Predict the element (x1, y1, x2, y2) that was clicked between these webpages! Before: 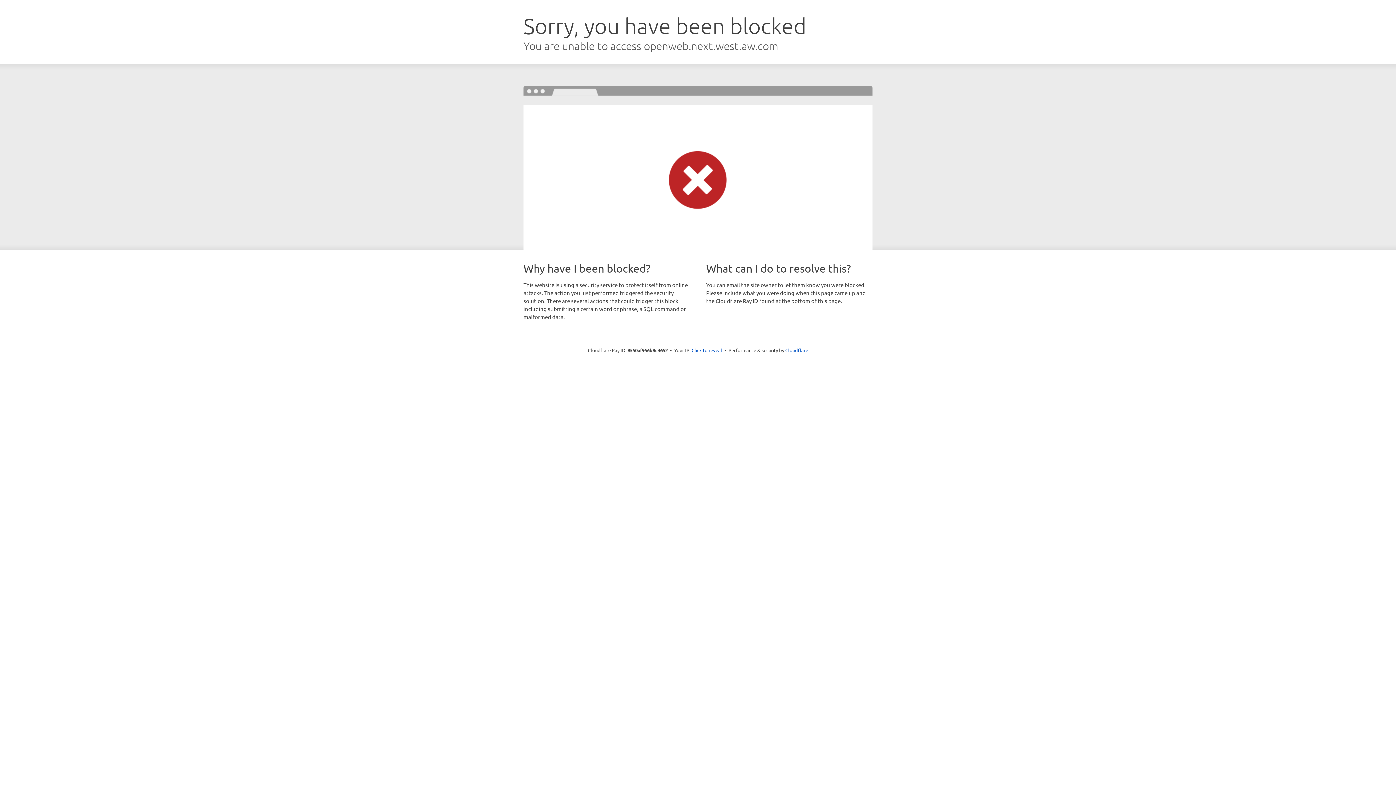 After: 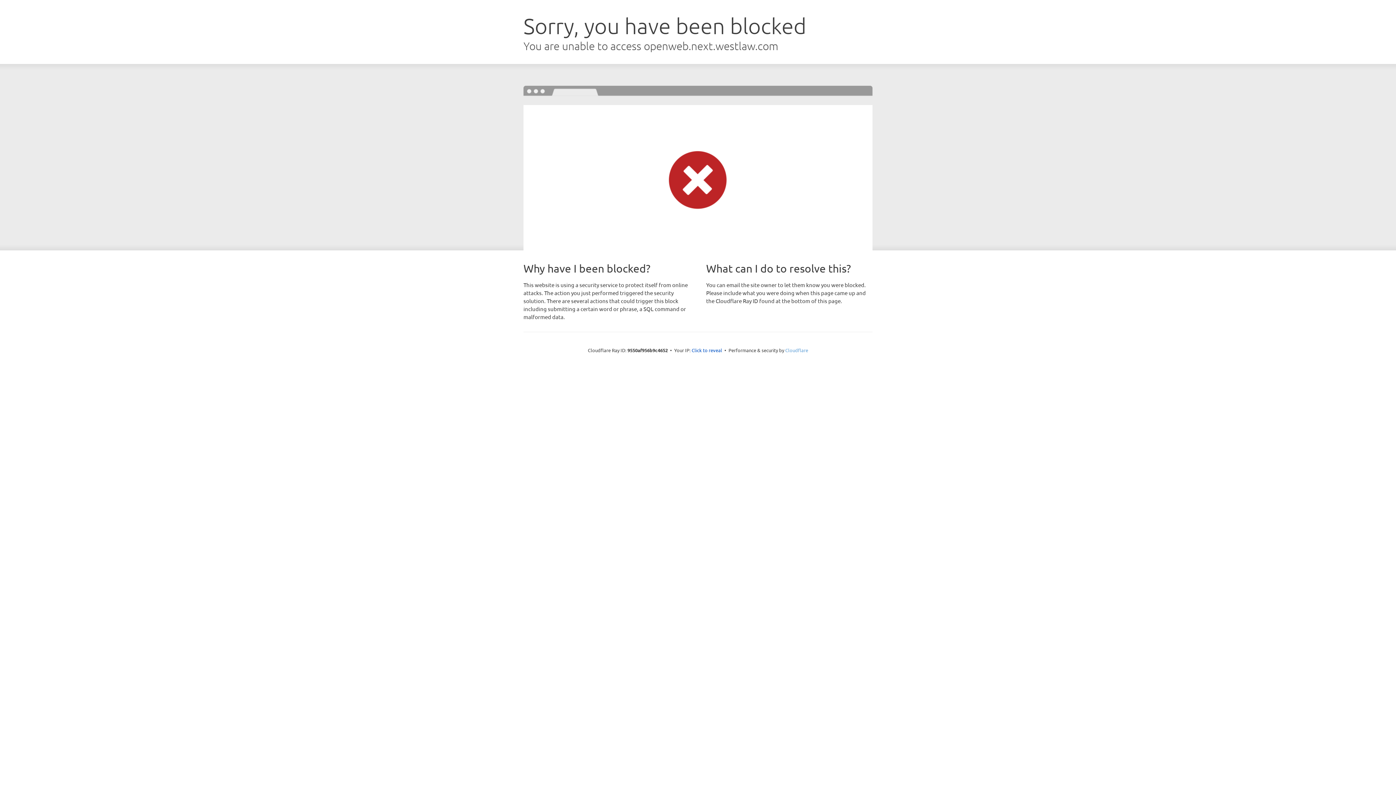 Action: bbox: (785, 347, 808, 353) label: Cloudflare